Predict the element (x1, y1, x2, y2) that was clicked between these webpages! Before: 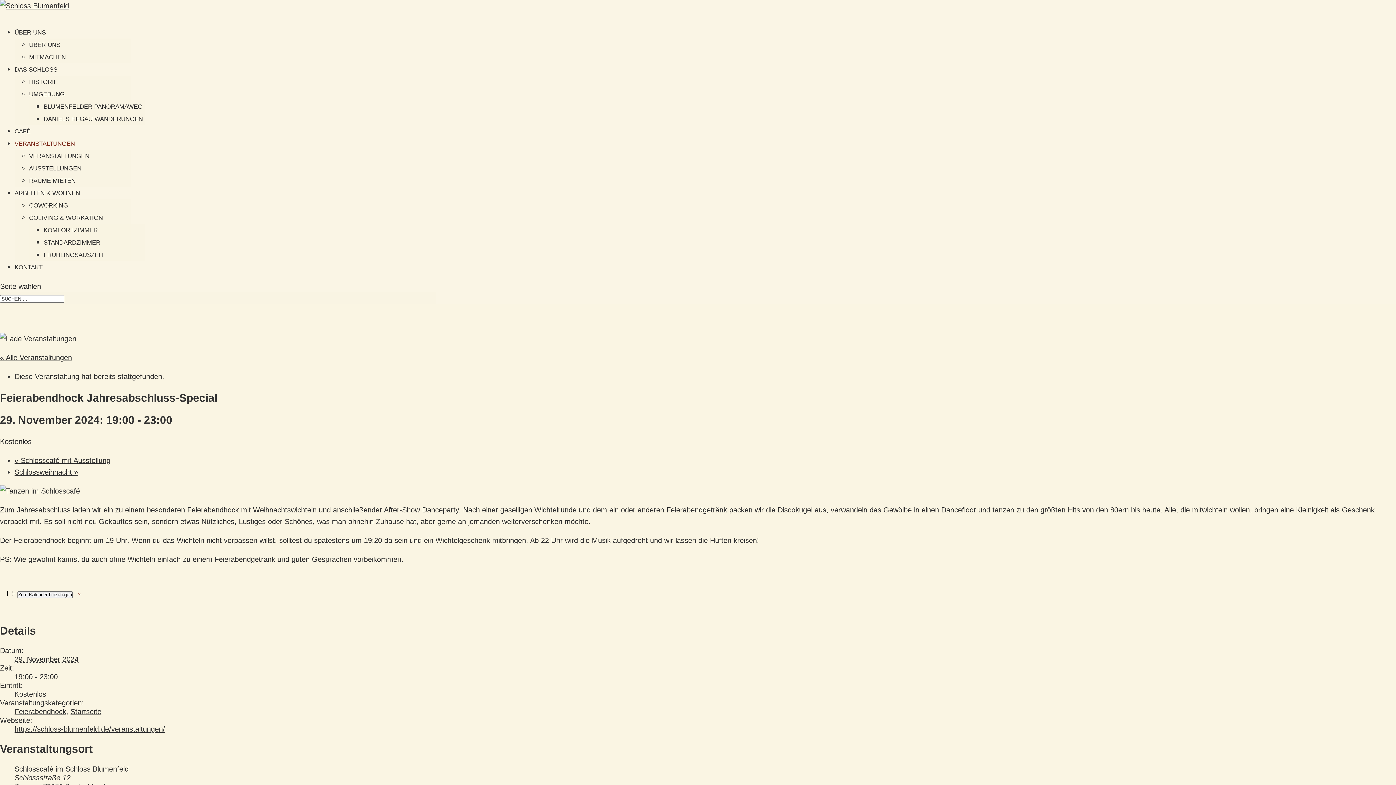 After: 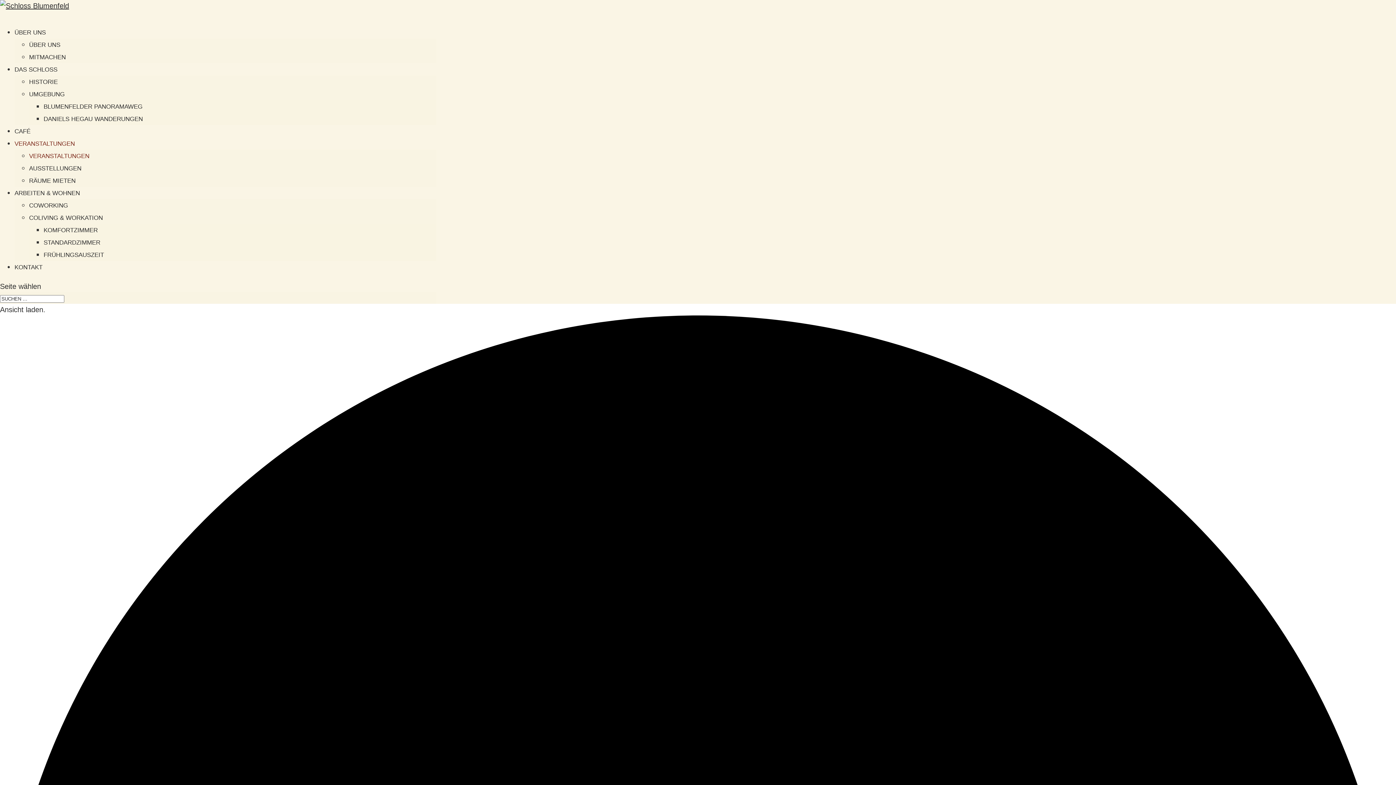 Action: bbox: (14, 140, 74, 154) label: VERANSTALTUNGEN